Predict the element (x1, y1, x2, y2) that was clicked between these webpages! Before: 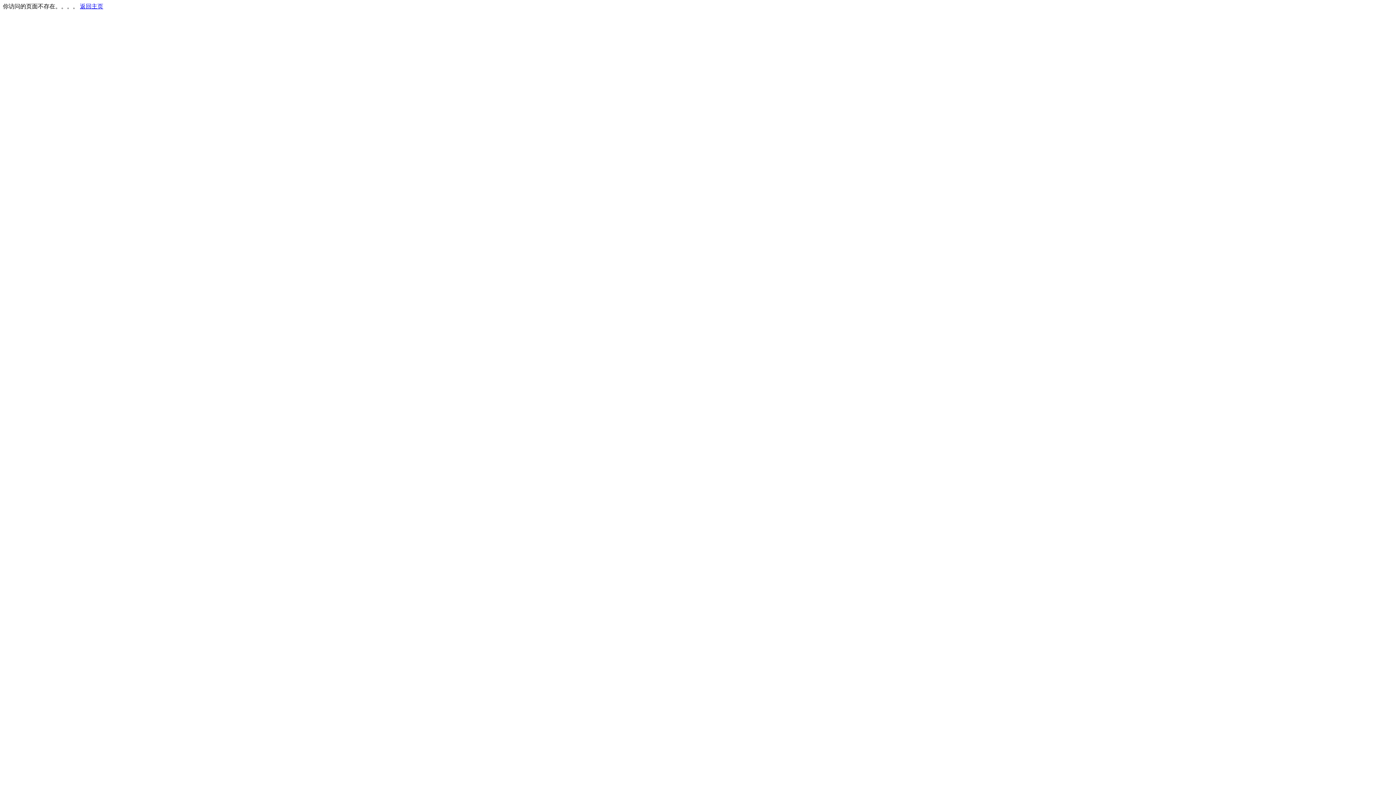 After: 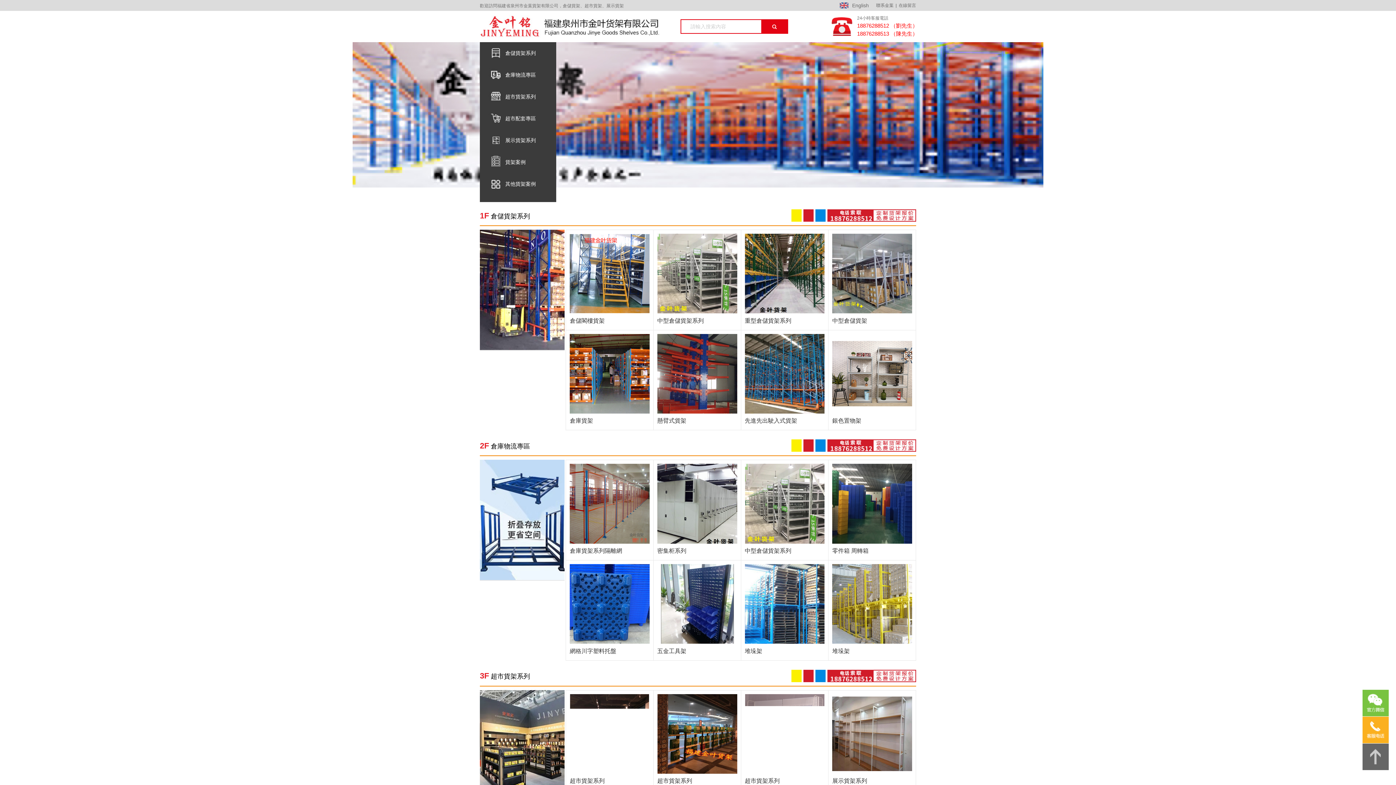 Action: bbox: (80, 3, 103, 9) label: 返回主页